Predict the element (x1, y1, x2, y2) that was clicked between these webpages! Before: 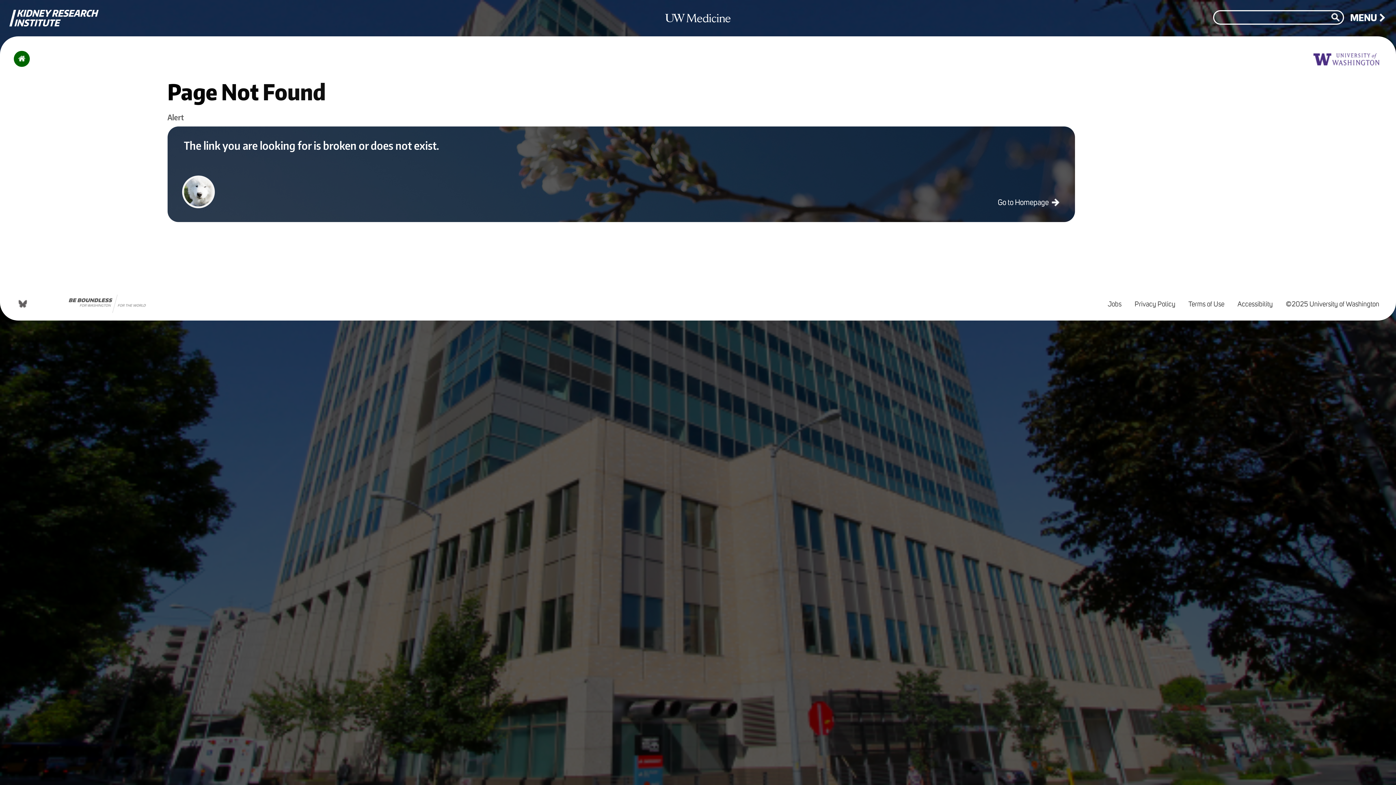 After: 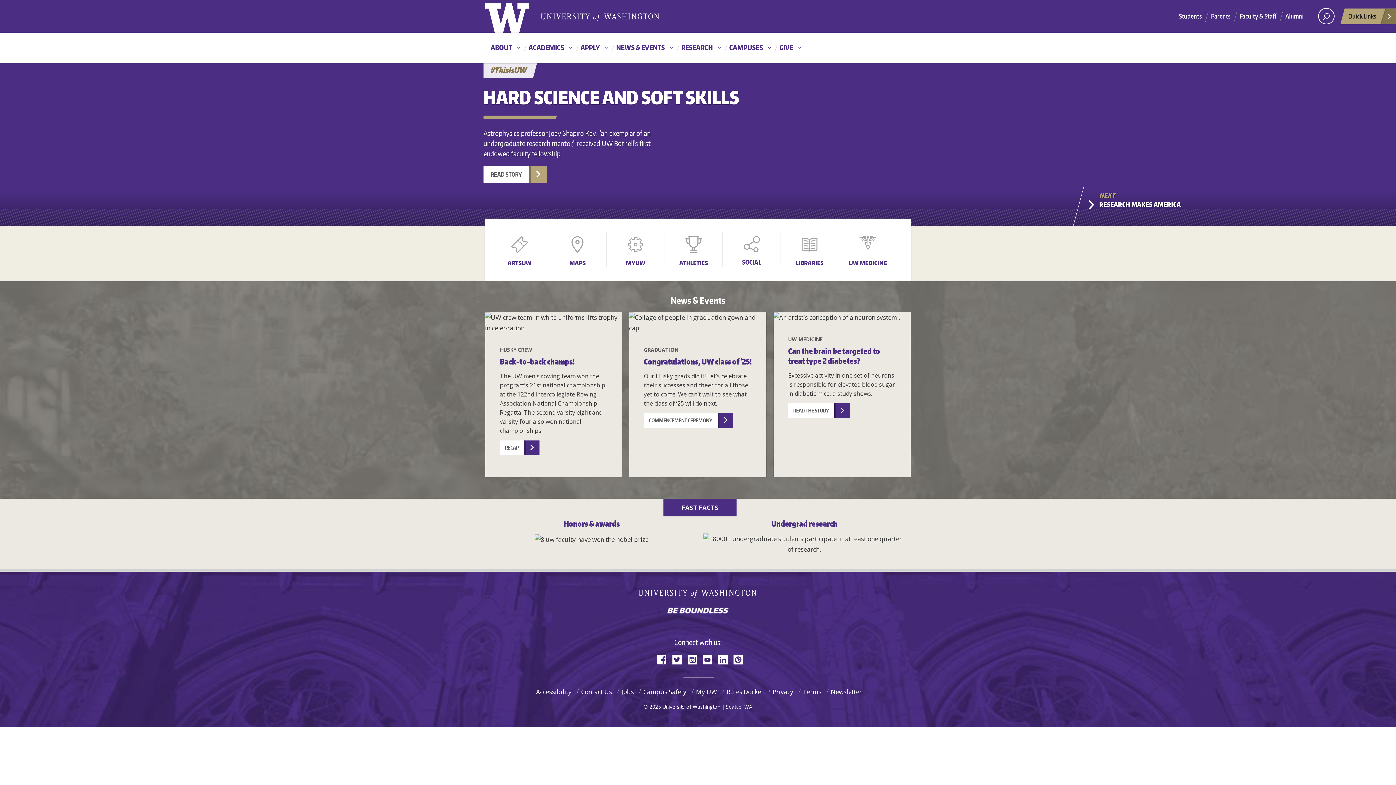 Action: bbox: (68, 294, 145, 314)